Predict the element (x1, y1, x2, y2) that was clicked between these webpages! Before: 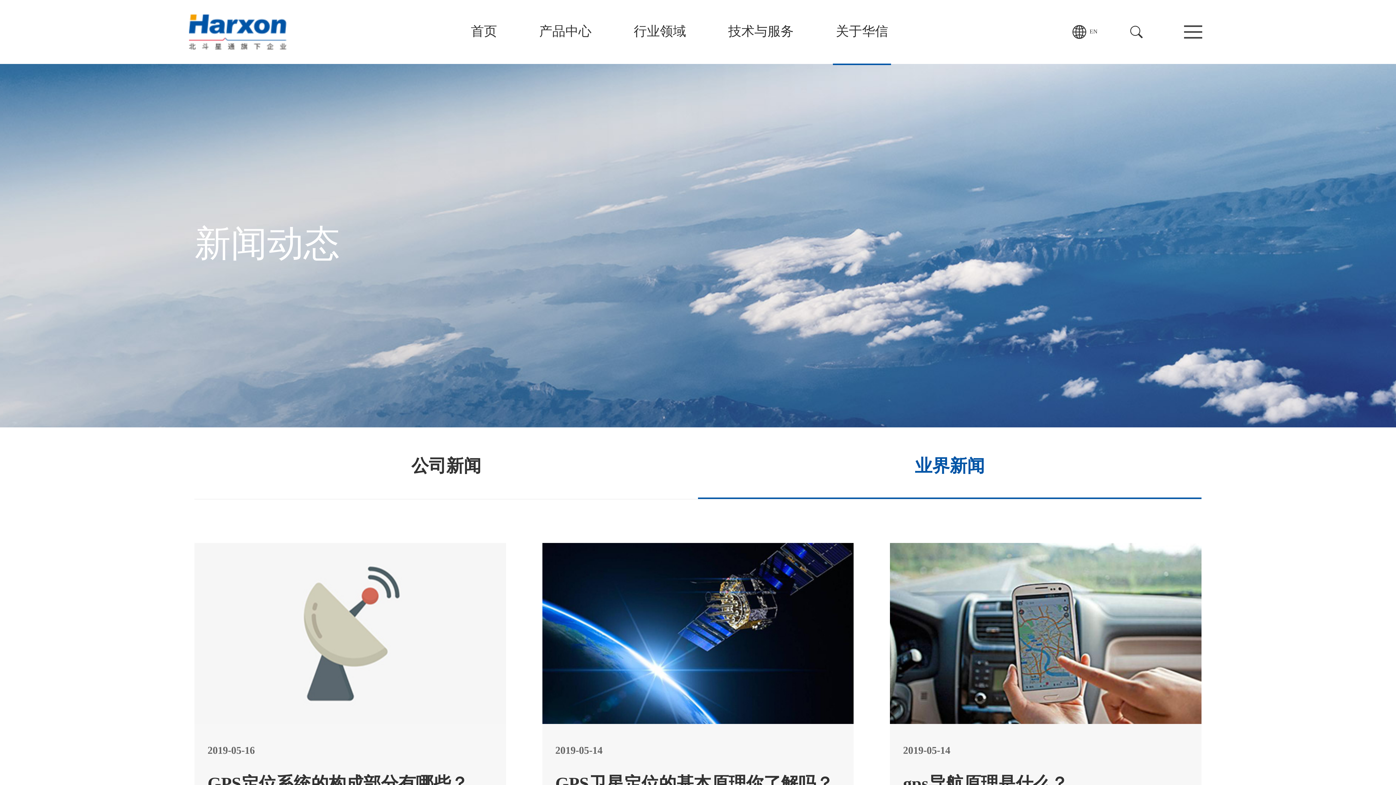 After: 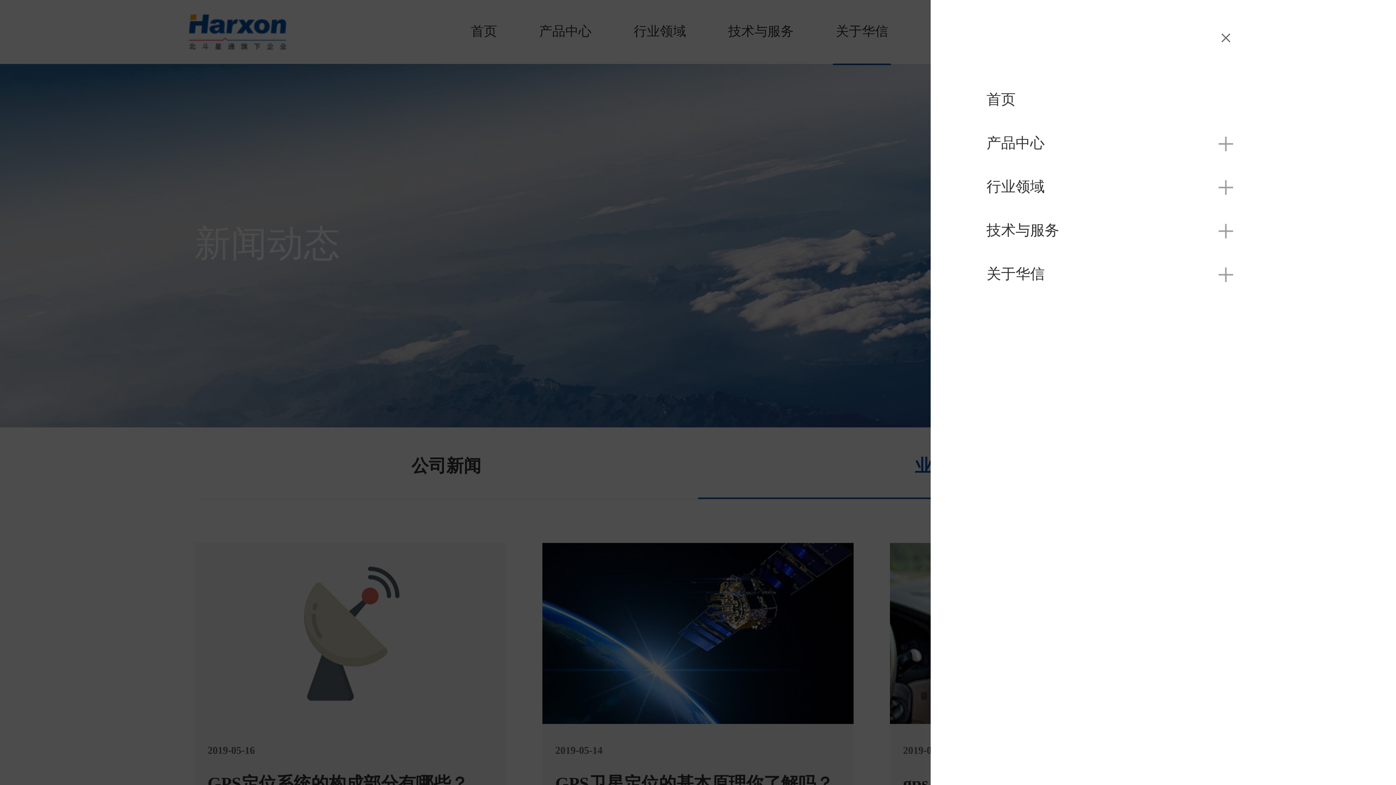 Action: bbox: (1179, 23, 1207, 40)